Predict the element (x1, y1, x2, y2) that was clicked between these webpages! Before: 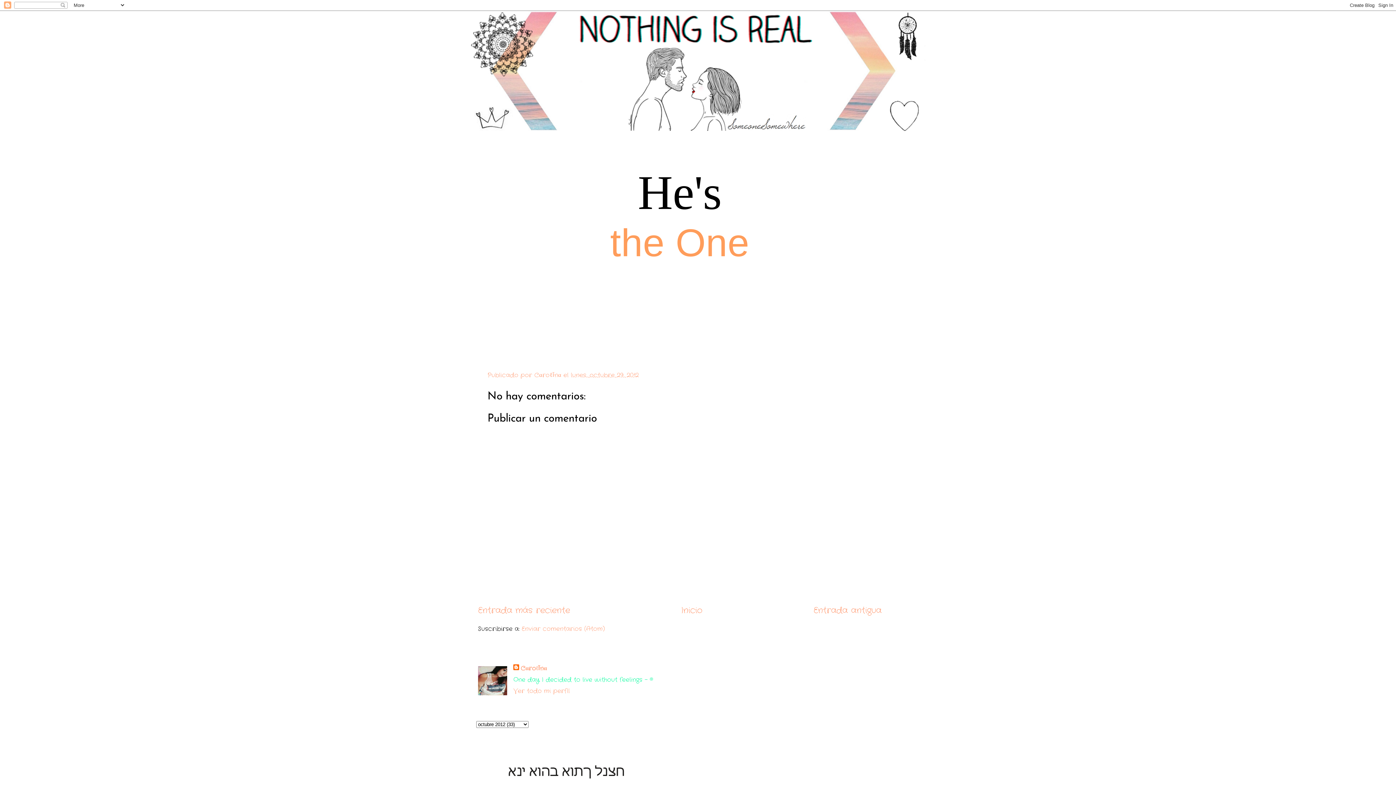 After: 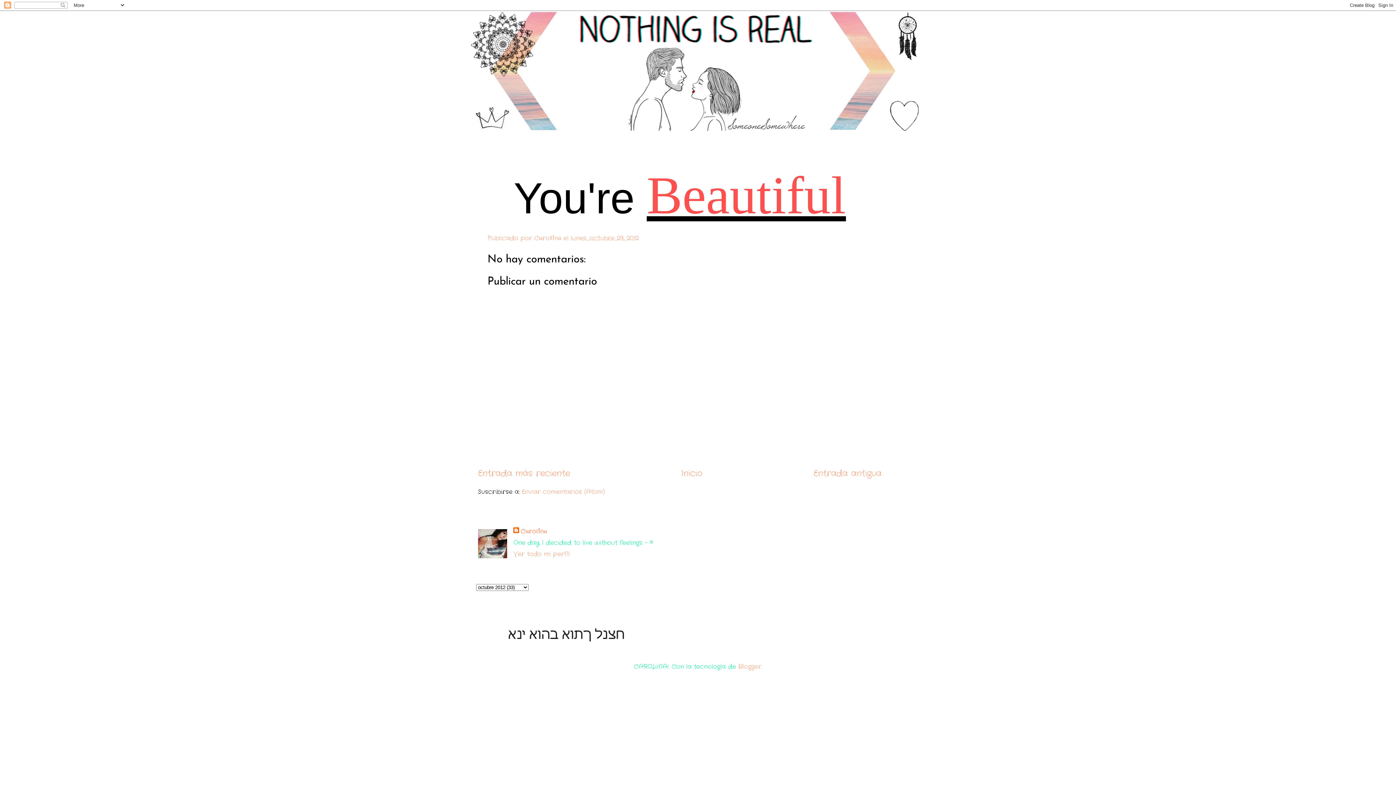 Action: label: Entrada antigua bbox: (813, 604, 881, 616)